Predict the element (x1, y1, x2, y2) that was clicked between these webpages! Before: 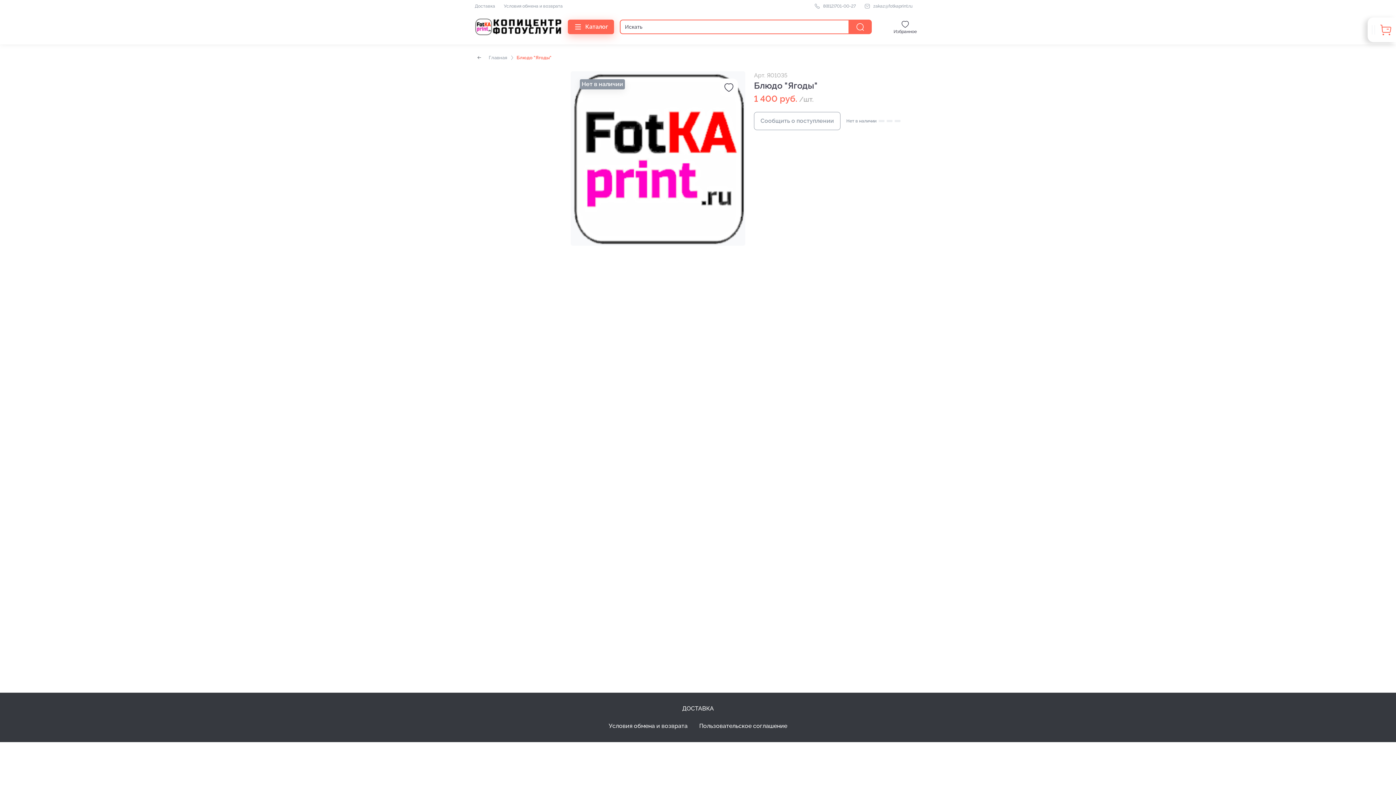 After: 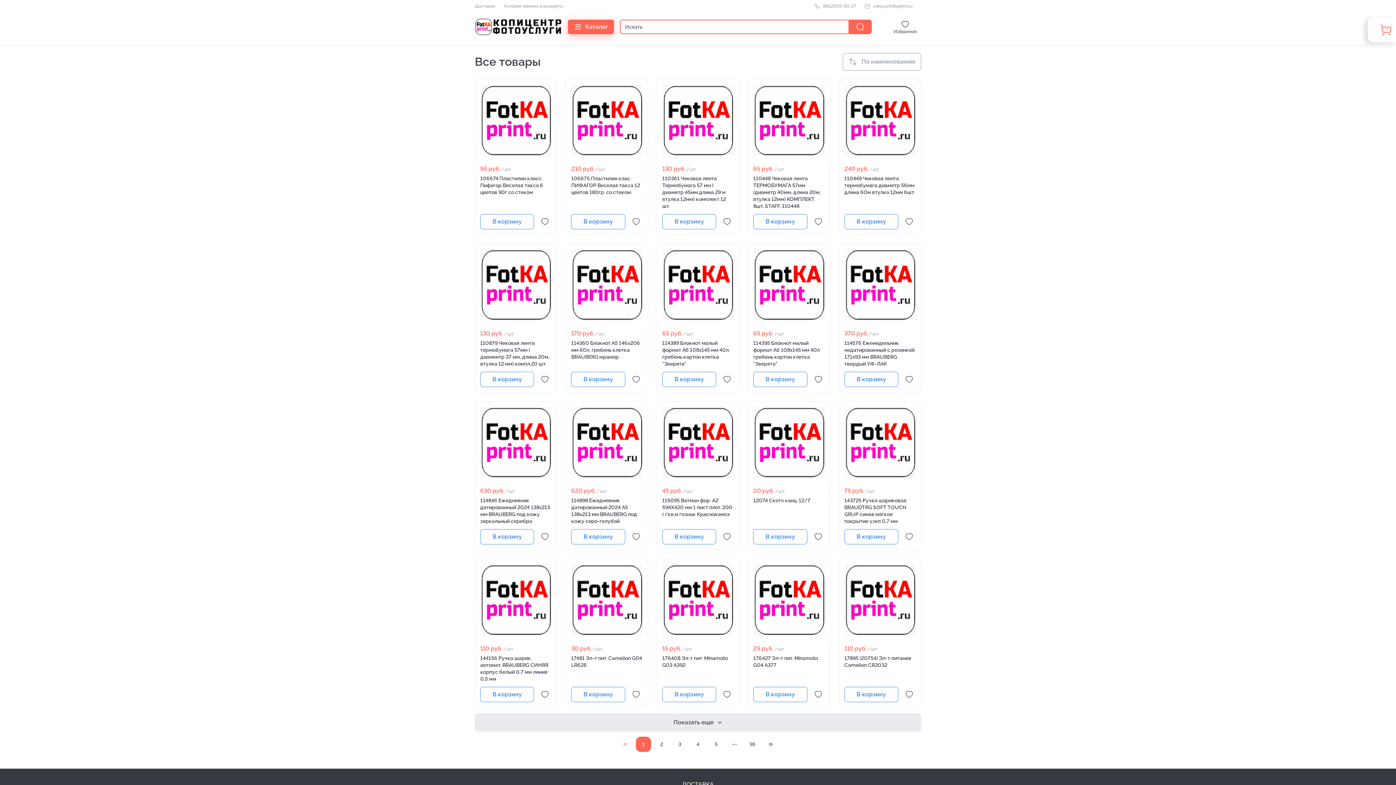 Action: bbox: (474, 12, 562, 41)